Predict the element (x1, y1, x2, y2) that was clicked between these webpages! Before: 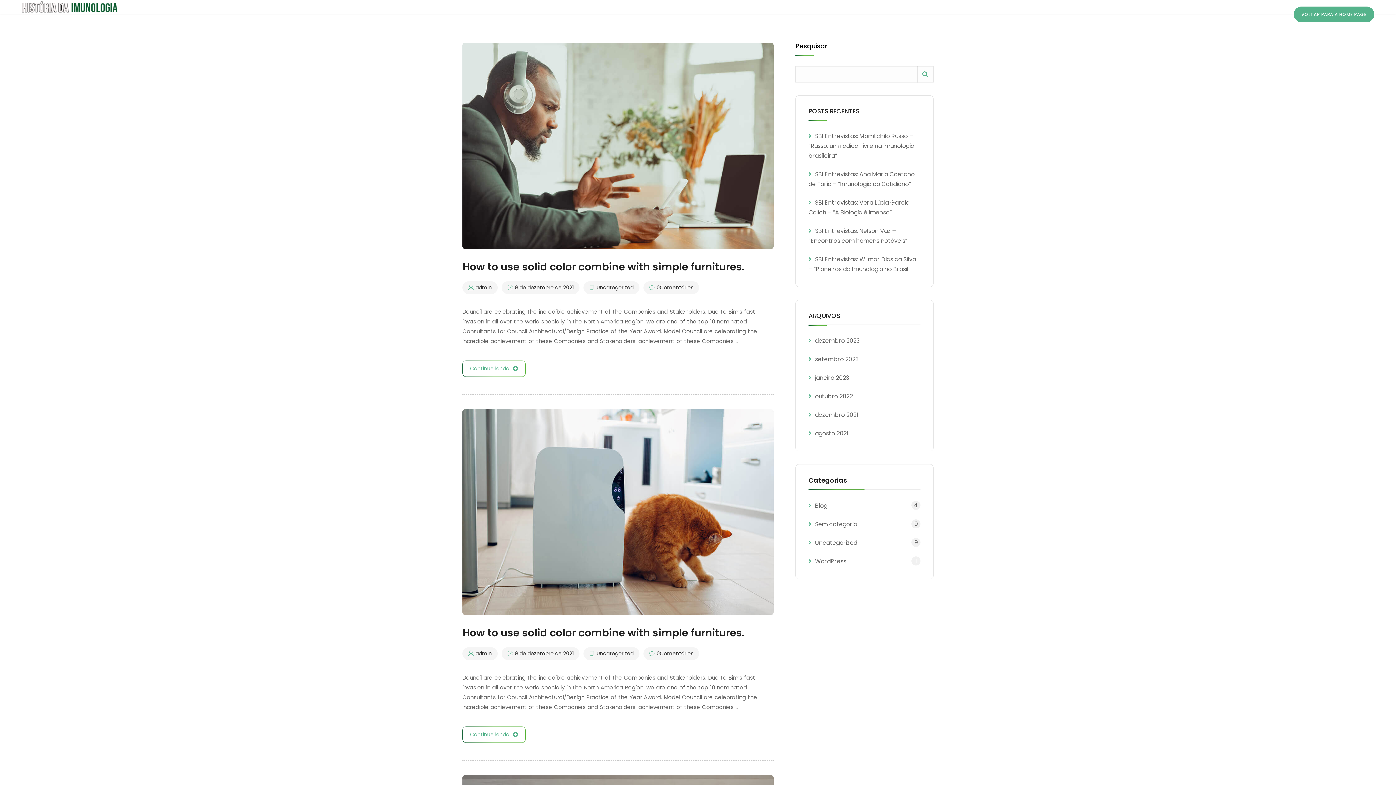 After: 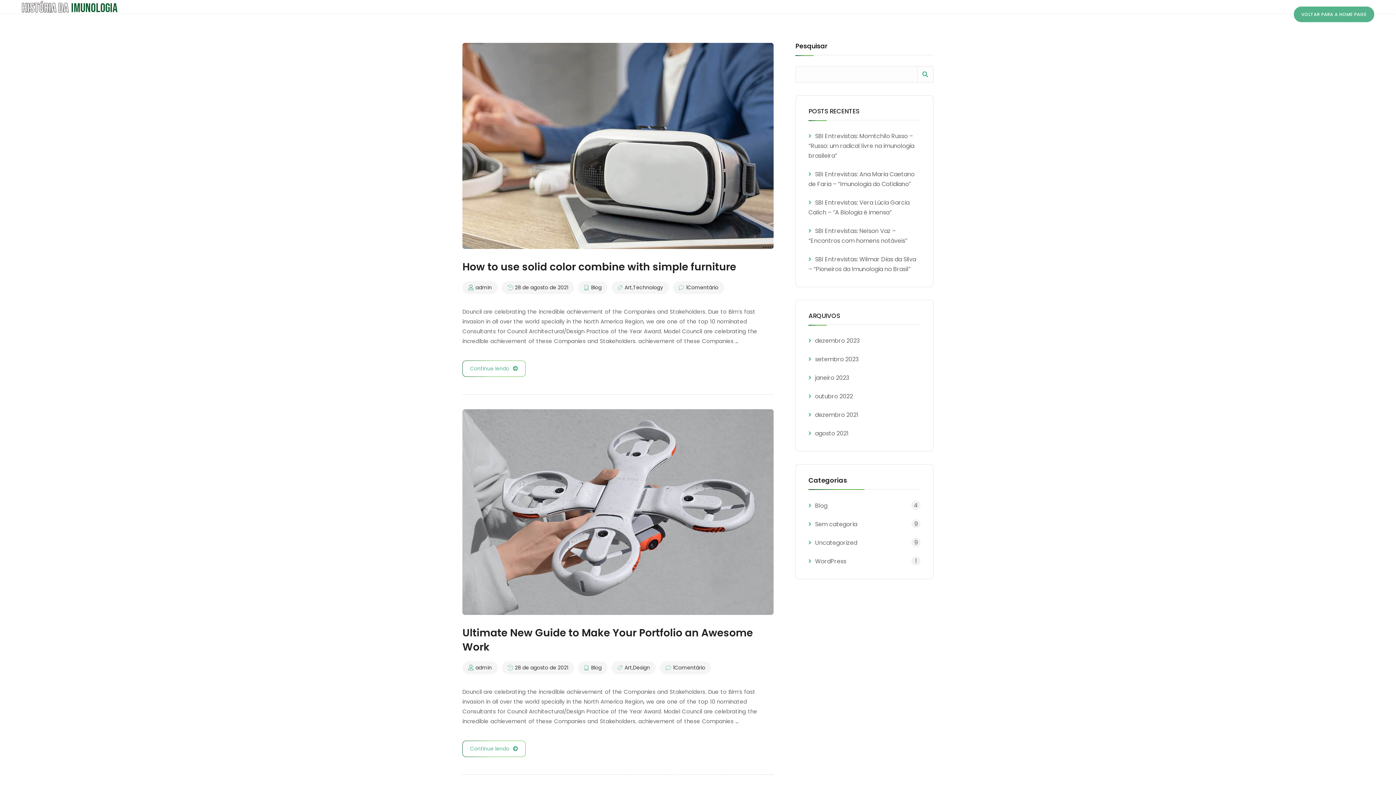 Action: bbox: (808, 429, 848, 437) label: agosto 2021